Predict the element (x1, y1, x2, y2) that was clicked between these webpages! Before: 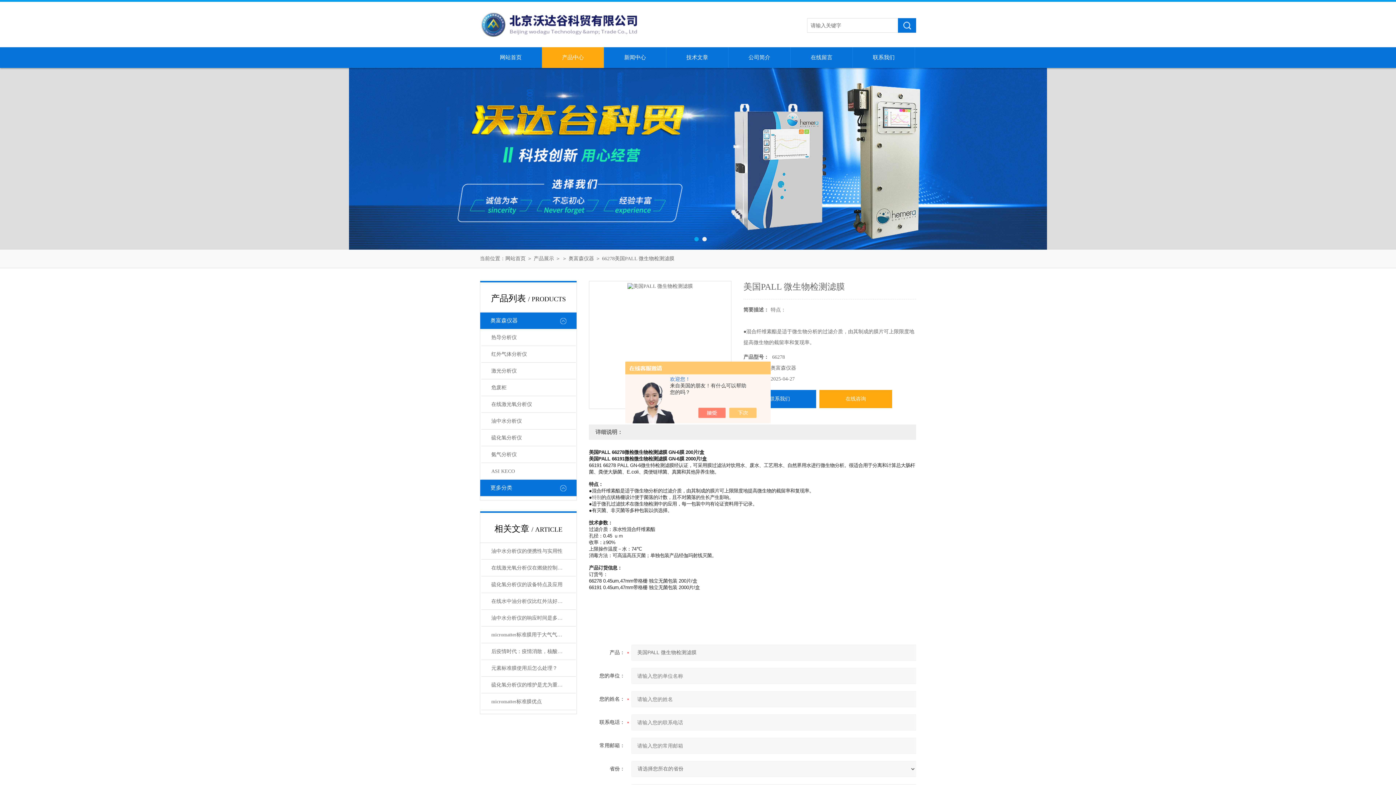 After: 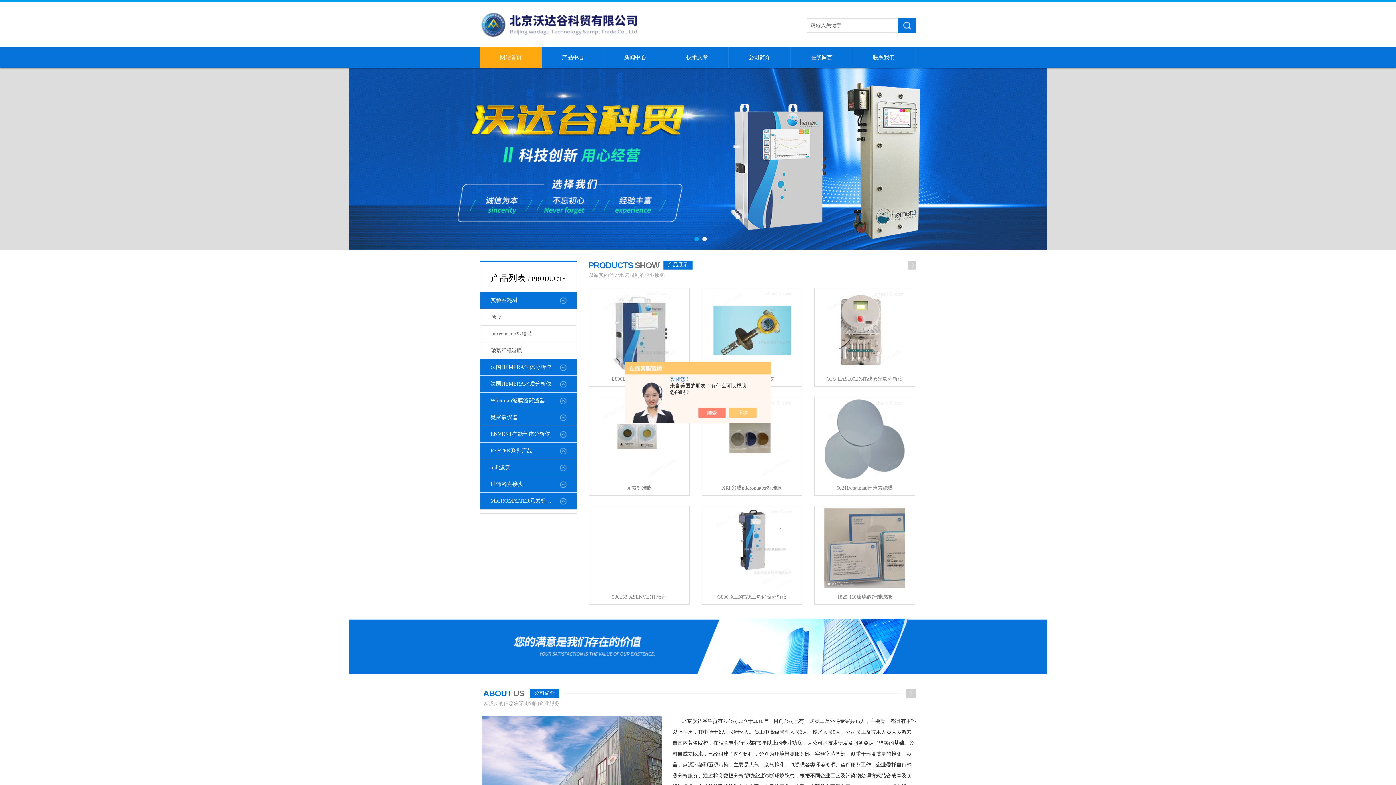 Action: bbox: (480, 7, 712, 13)